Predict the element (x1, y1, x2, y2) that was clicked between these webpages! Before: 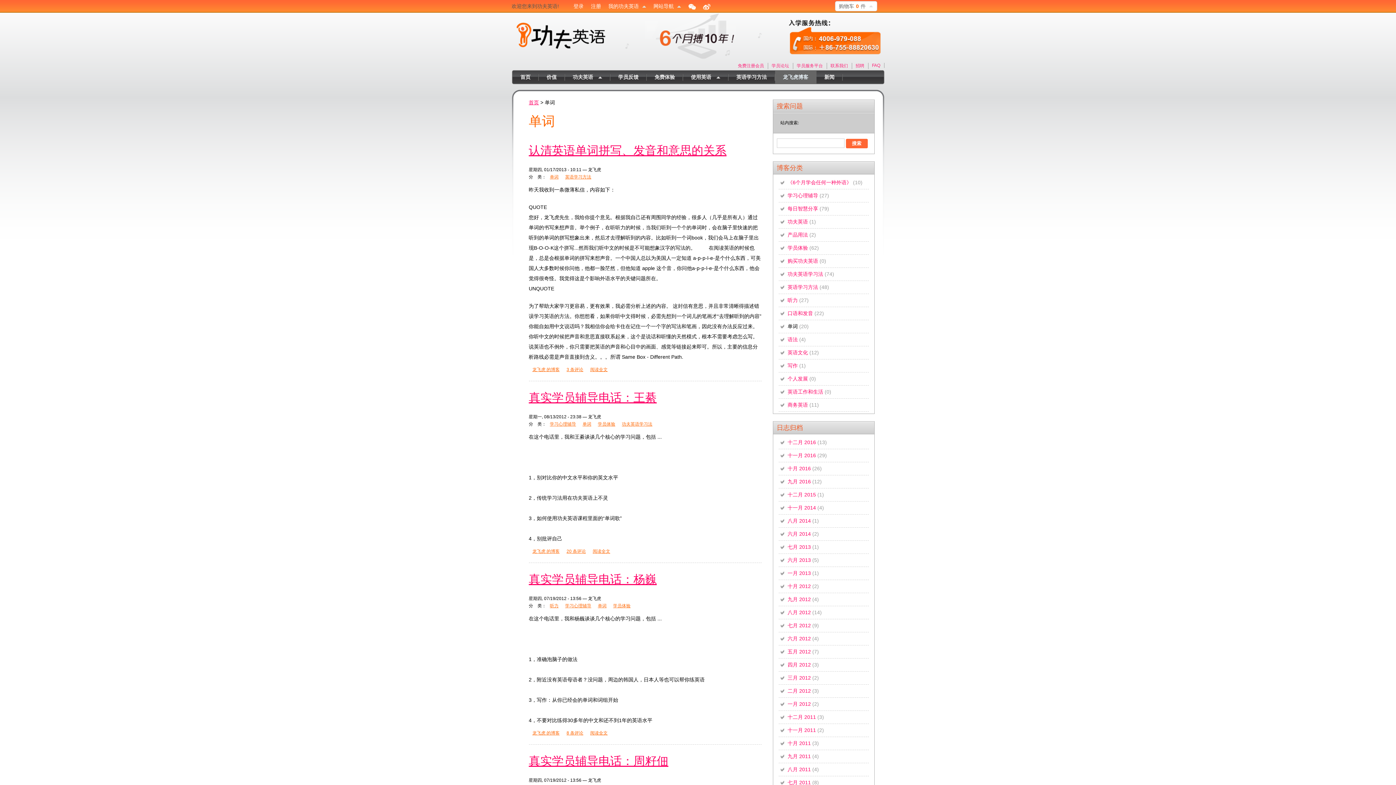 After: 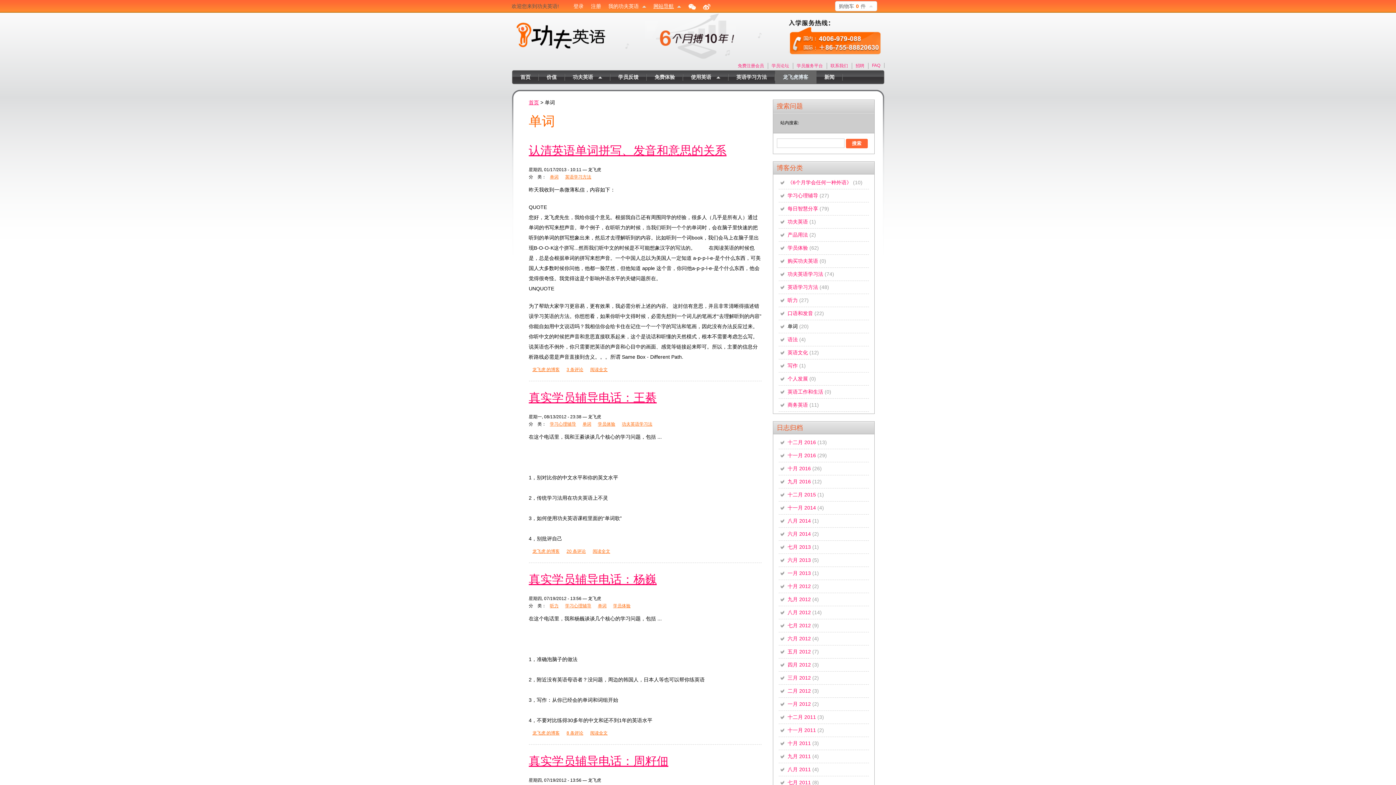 Action: bbox: (653, 0, 681, 12) label: 网站导航